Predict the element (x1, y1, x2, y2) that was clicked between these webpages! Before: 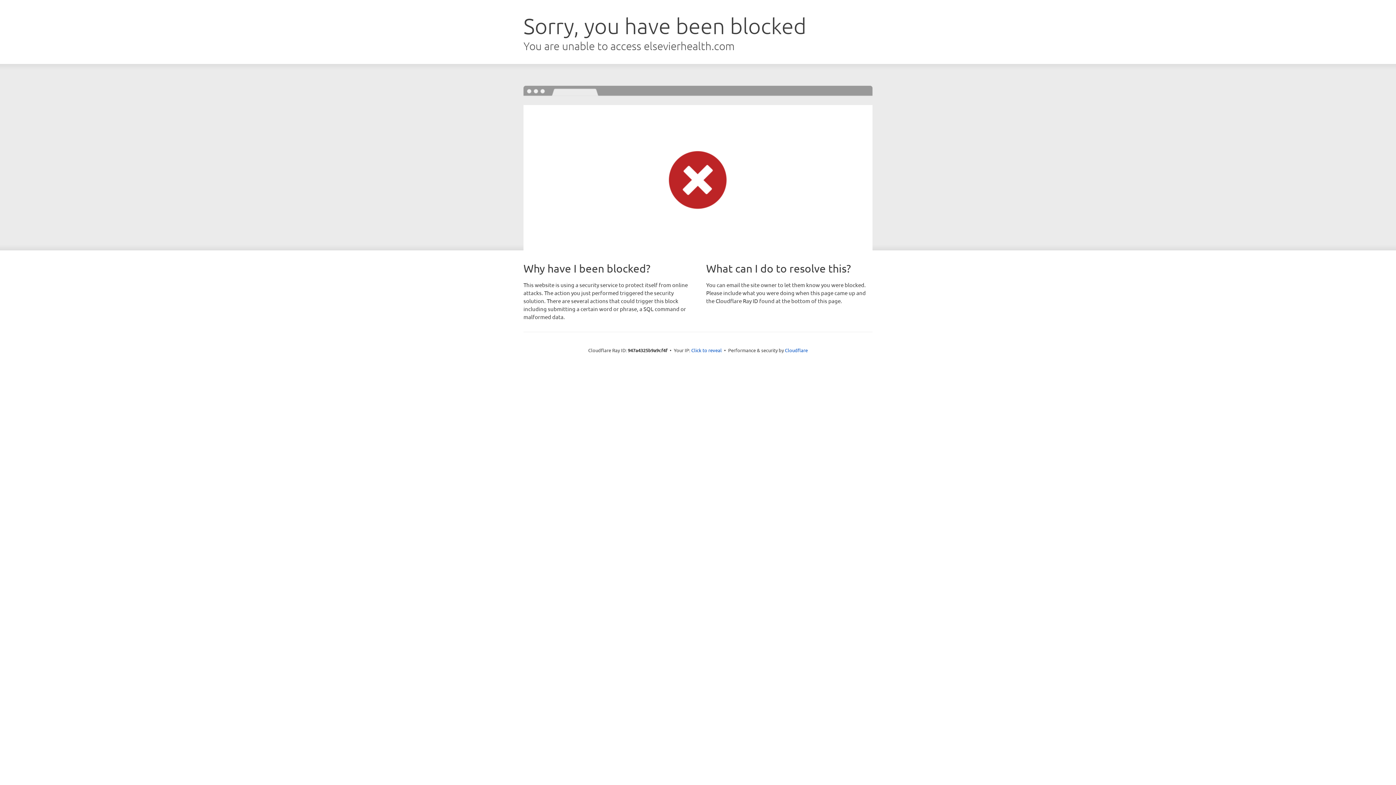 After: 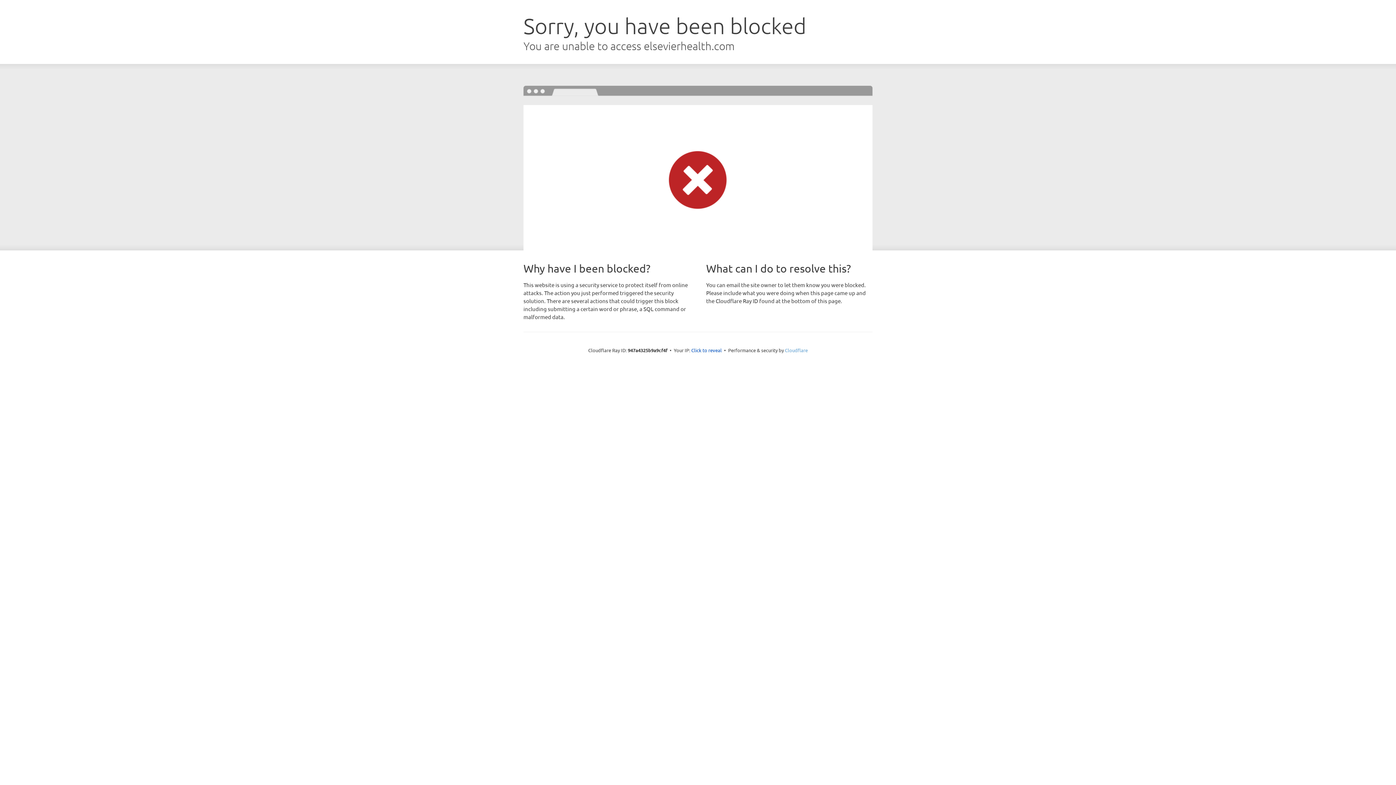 Action: label: Cloudflare bbox: (785, 347, 808, 353)